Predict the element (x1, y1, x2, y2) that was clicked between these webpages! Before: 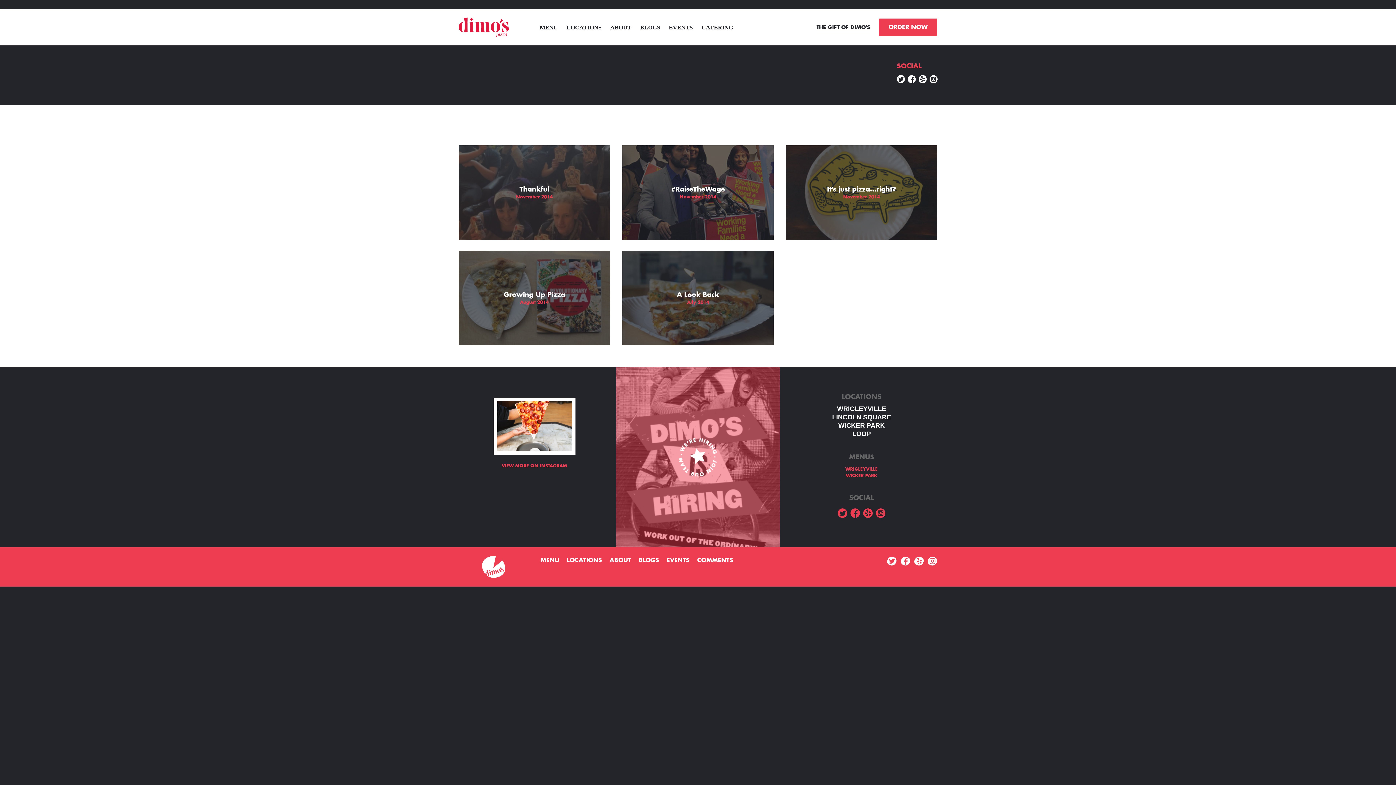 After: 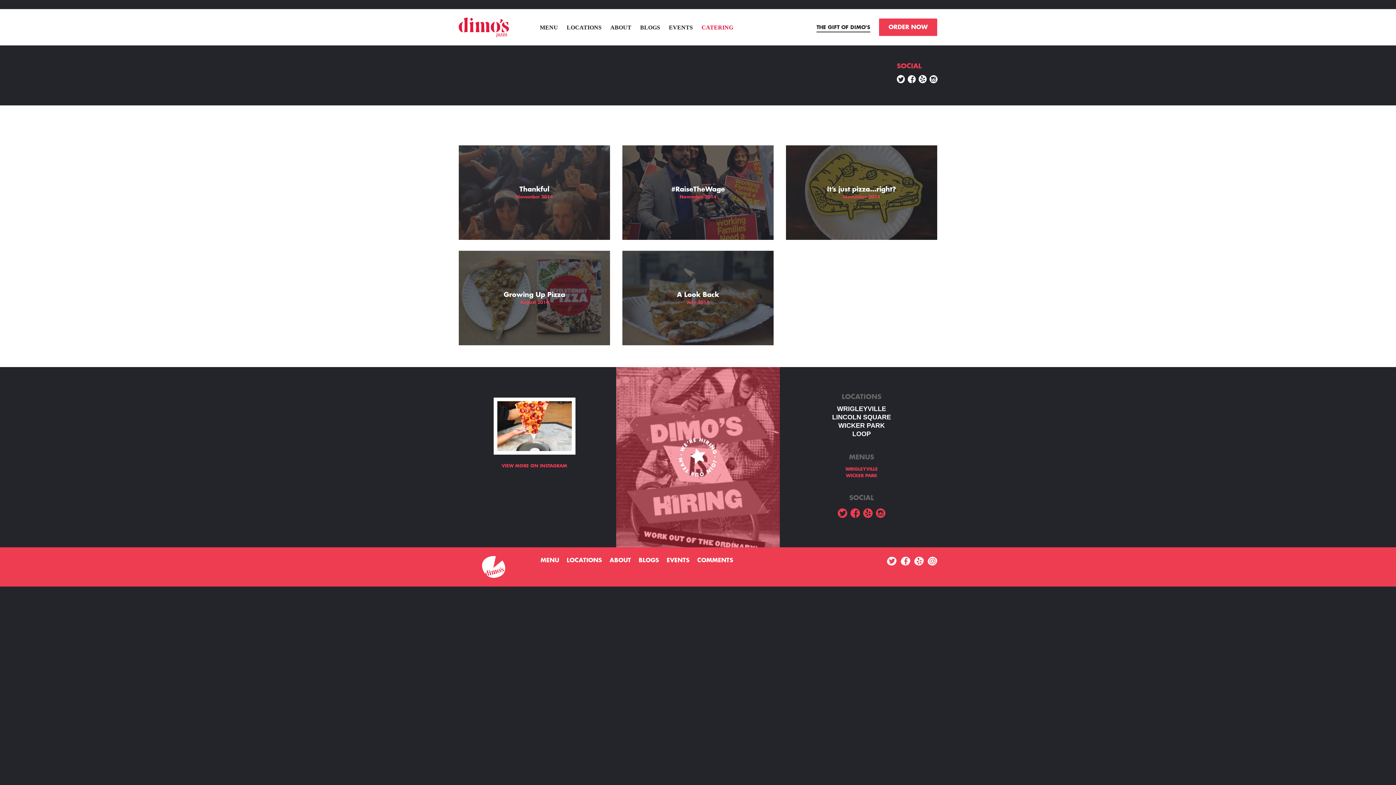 Action: bbox: (701, 24, 733, 30) label: CATERING